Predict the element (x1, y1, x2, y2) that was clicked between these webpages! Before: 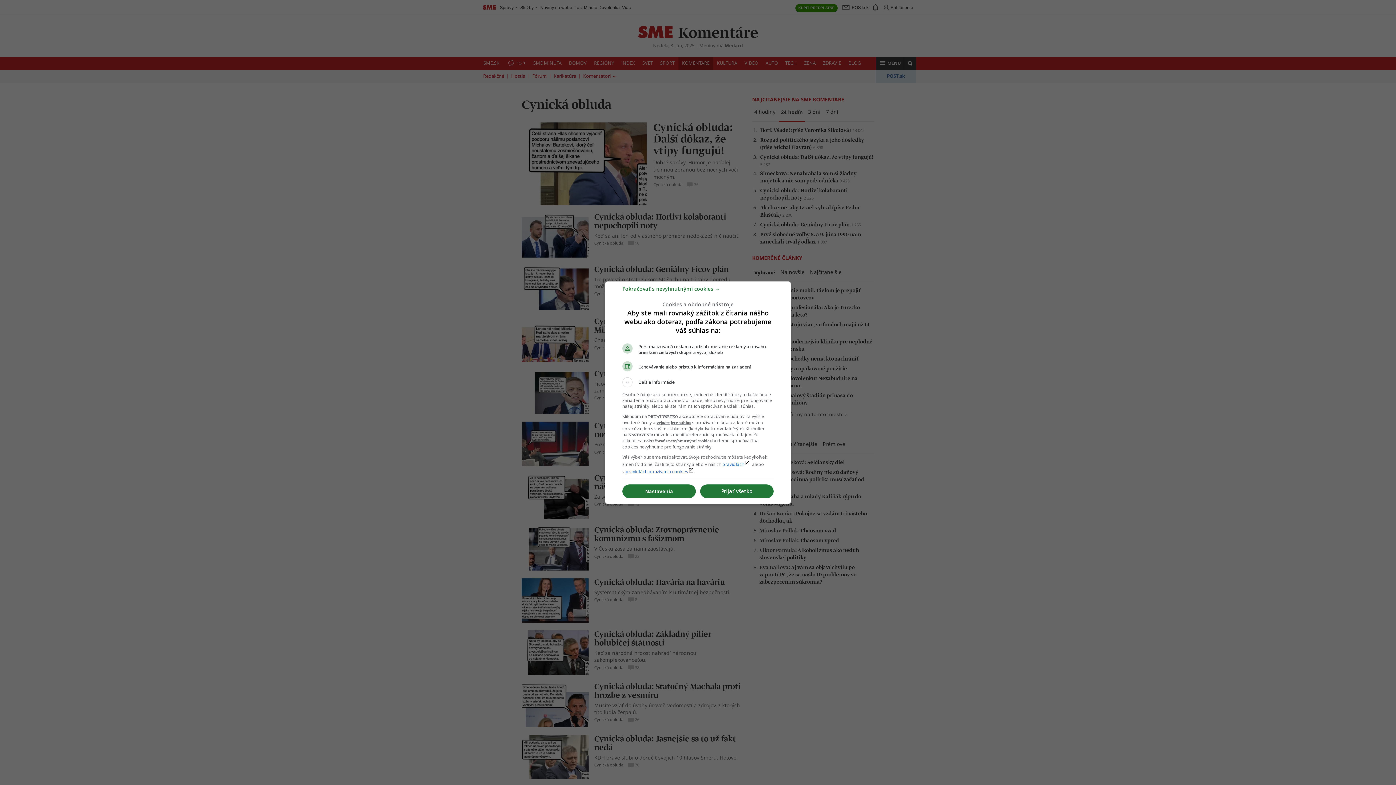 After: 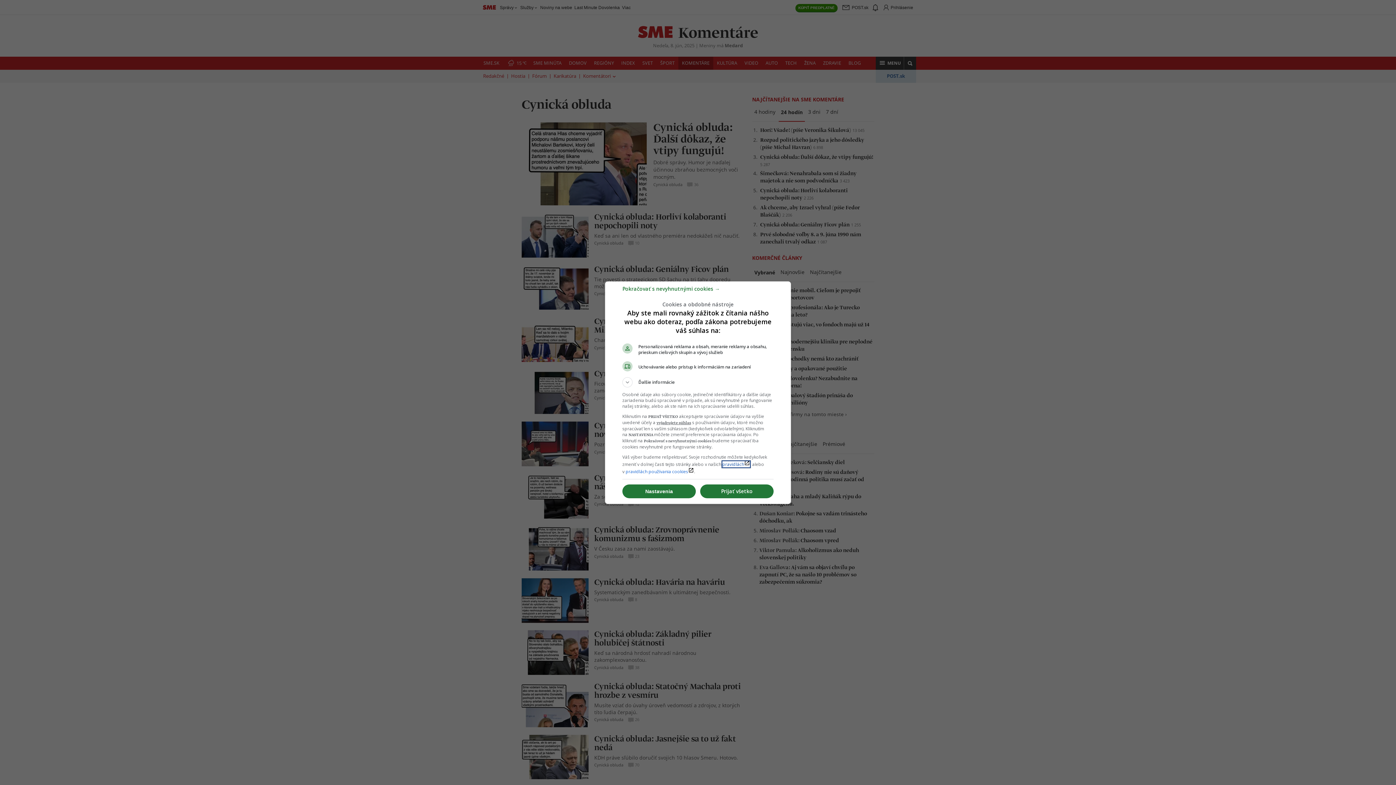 Action: label: pravidláchlaunch bbox: (722, 461, 750, 467)